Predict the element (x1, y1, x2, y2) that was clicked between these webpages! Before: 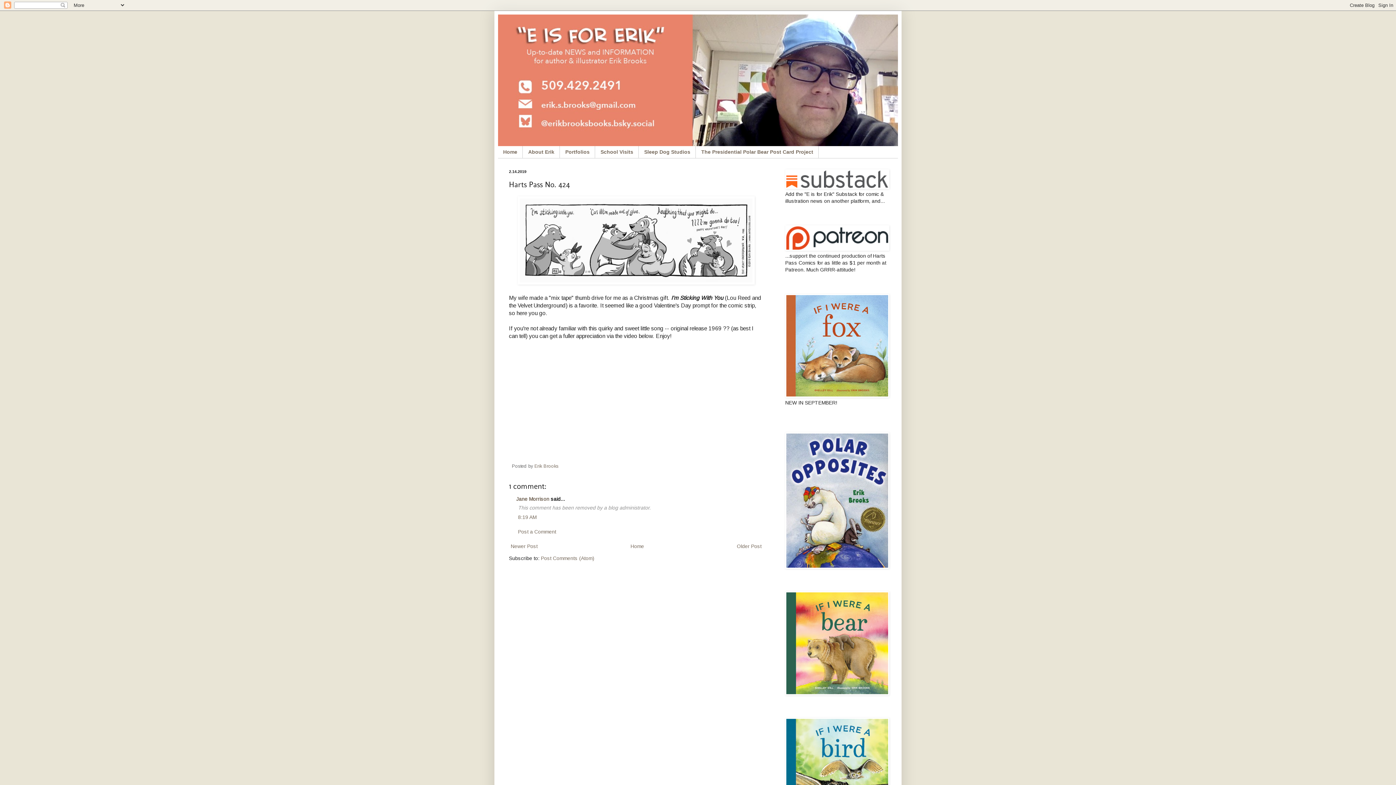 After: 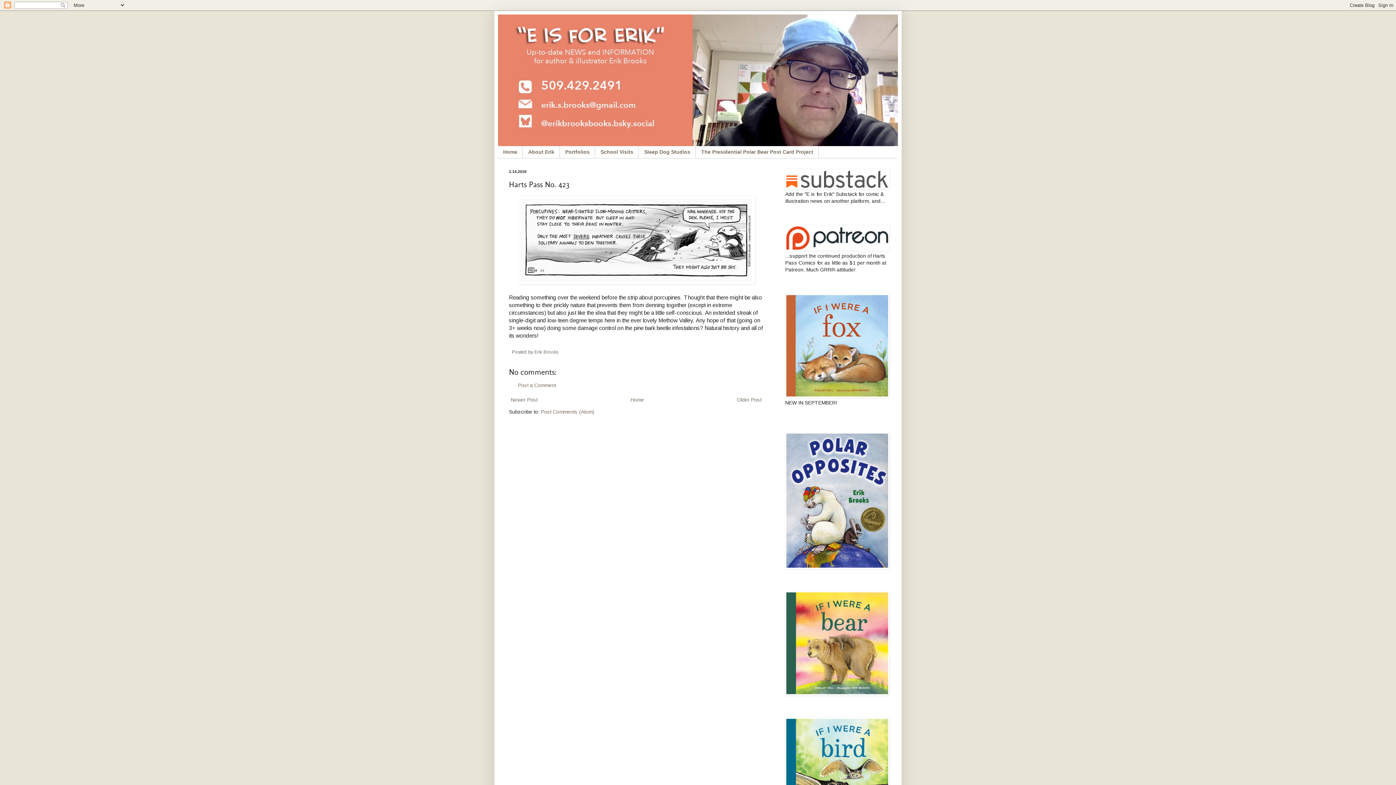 Action: label: Older Post bbox: (735, 541, 763, 551)